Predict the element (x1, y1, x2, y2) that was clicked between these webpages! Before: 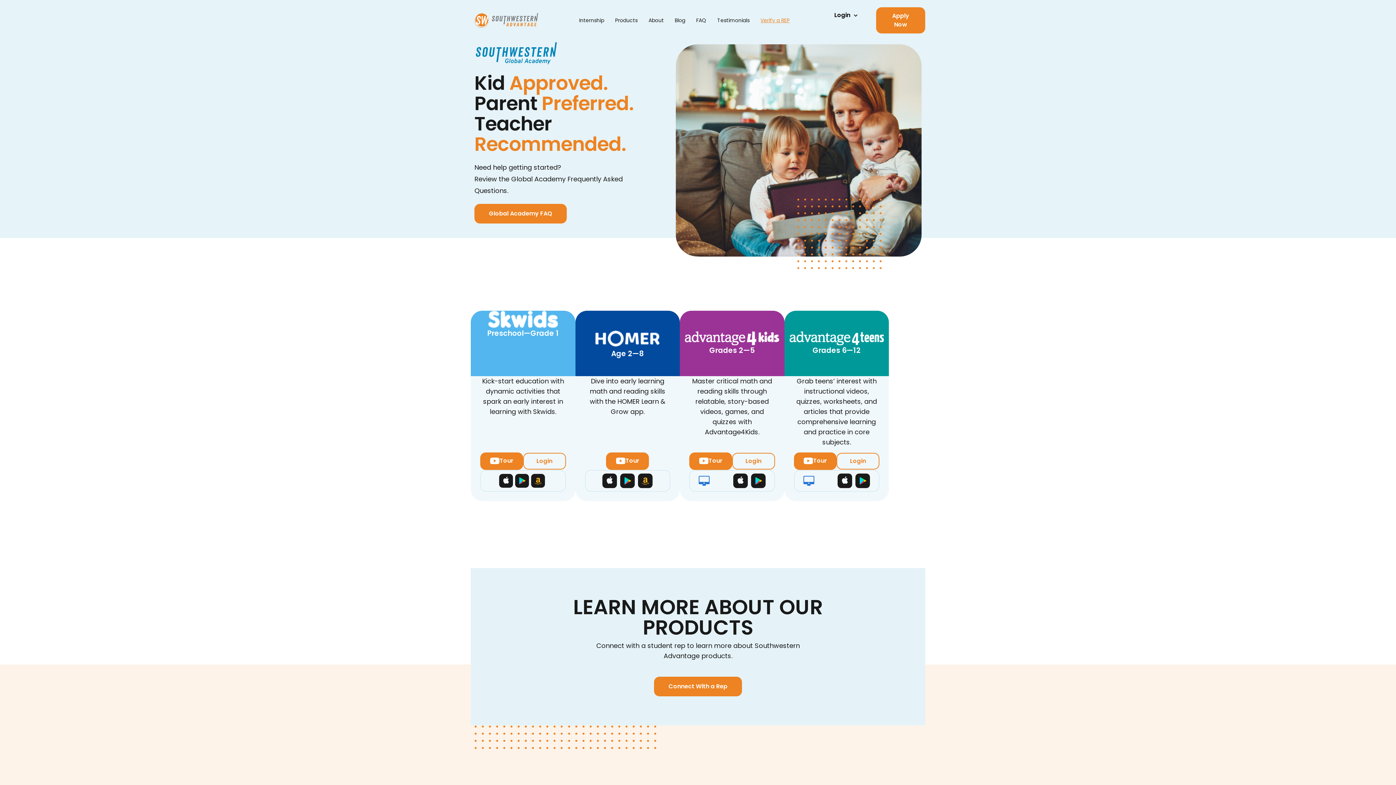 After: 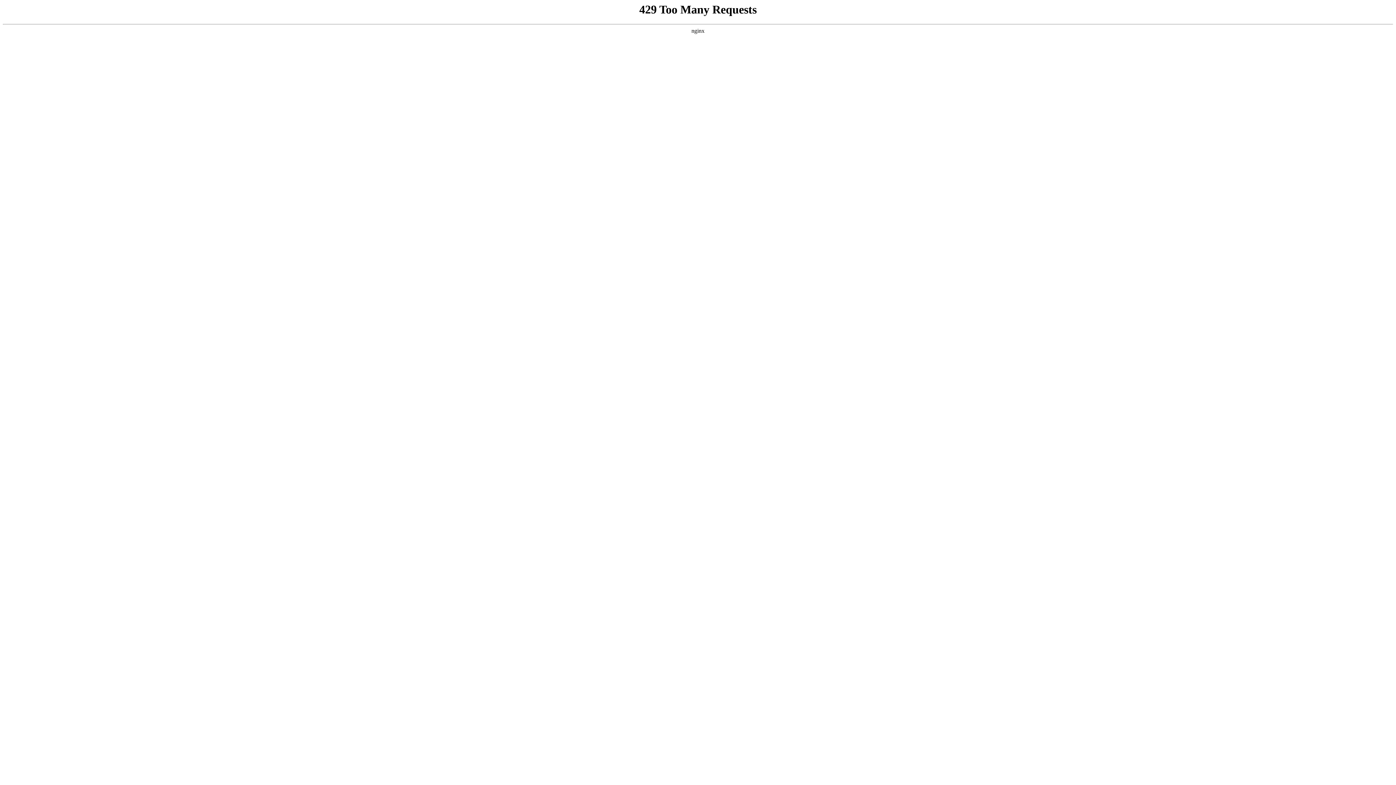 Action: bbox: (690, 12, 712, 28) label: FAQ